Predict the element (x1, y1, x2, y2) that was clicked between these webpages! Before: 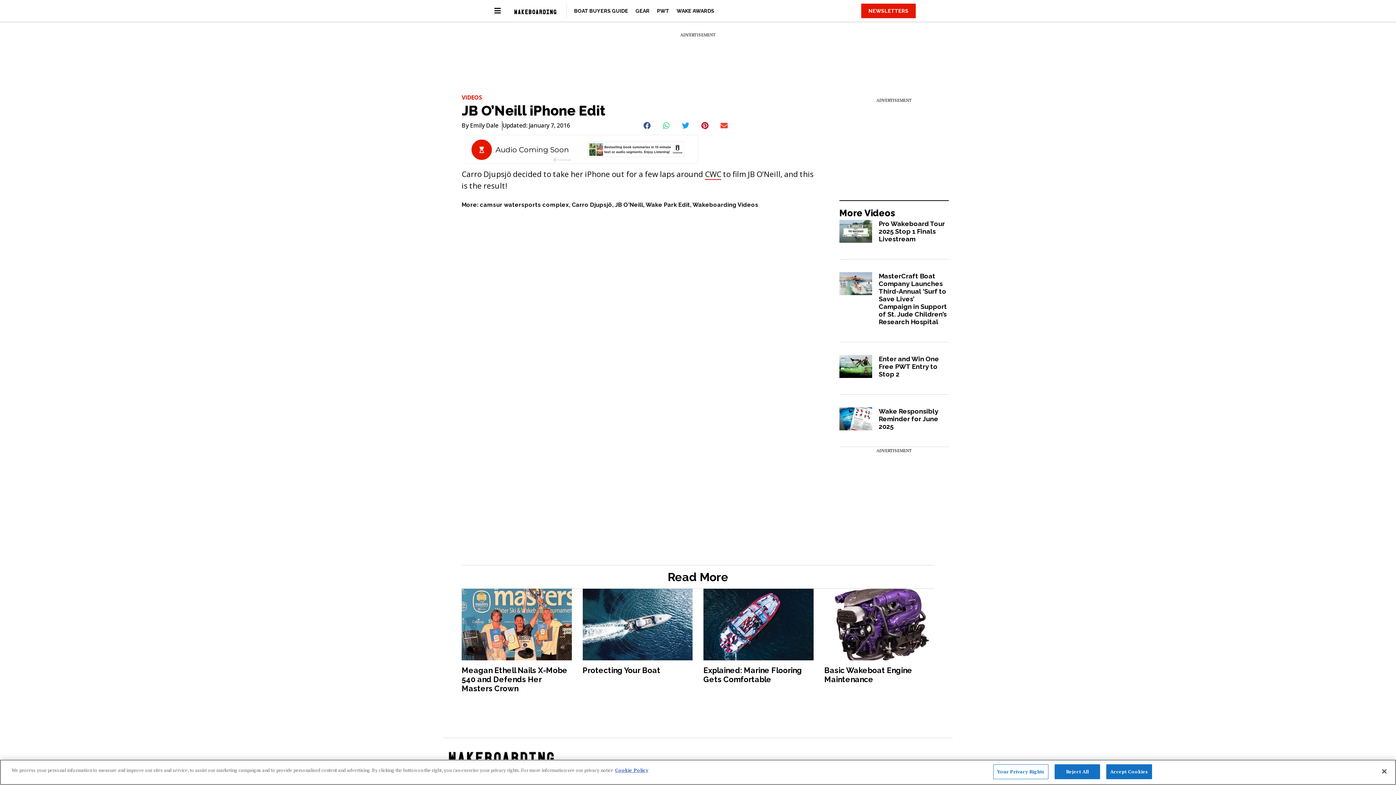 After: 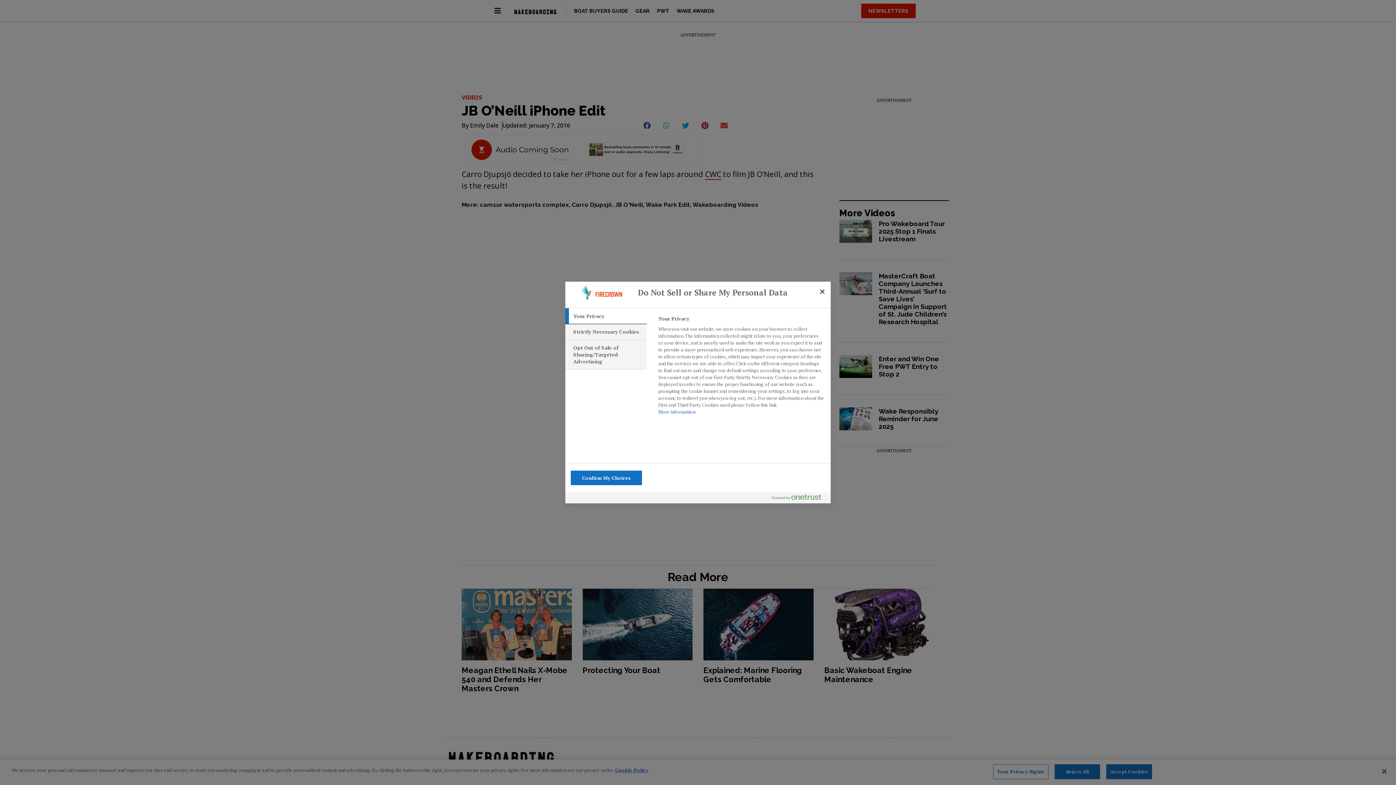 Action: label: Your Privacy Rights bbox: (993, 764, 1048, 779)